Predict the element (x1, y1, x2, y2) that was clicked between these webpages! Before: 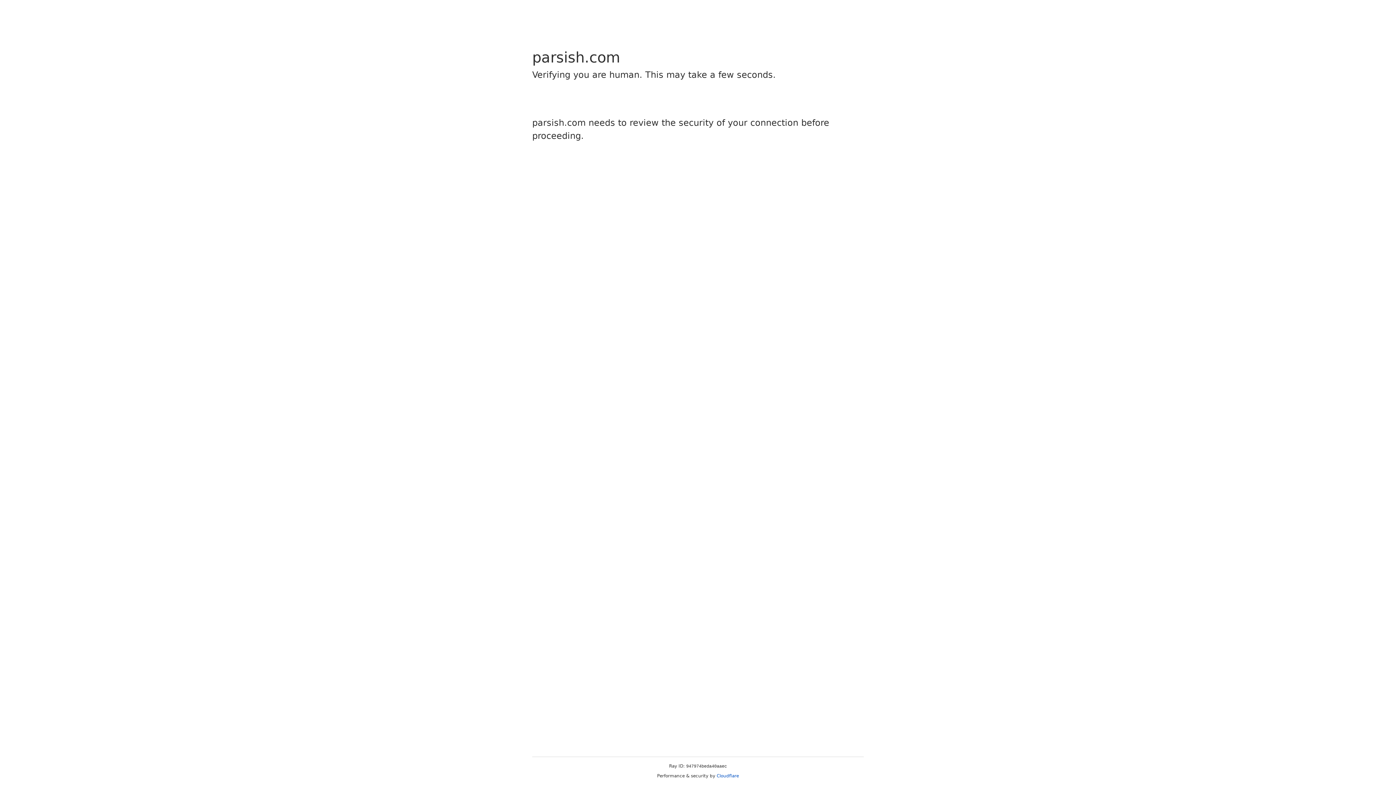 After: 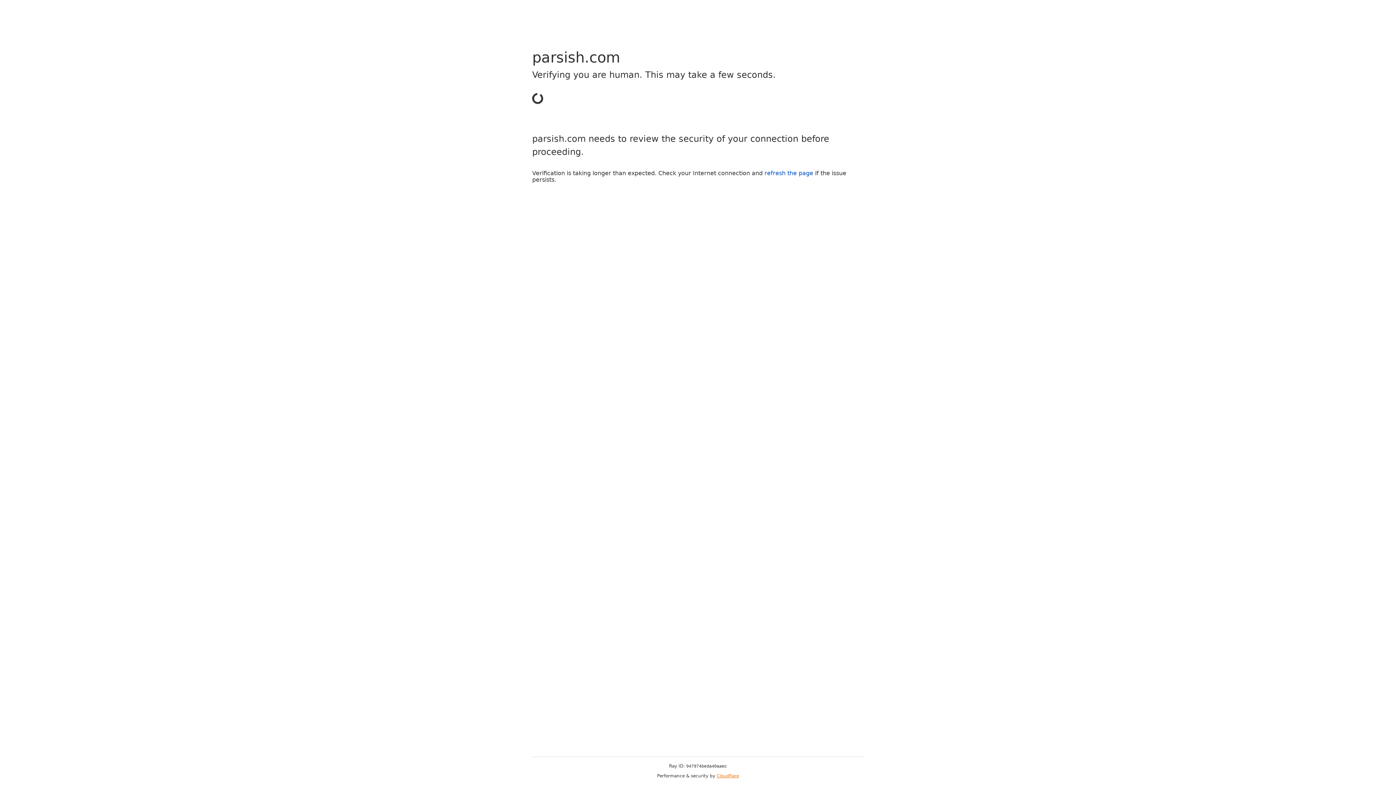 Action: bbox: (716, 773, 739, 778) label: Cloudflare